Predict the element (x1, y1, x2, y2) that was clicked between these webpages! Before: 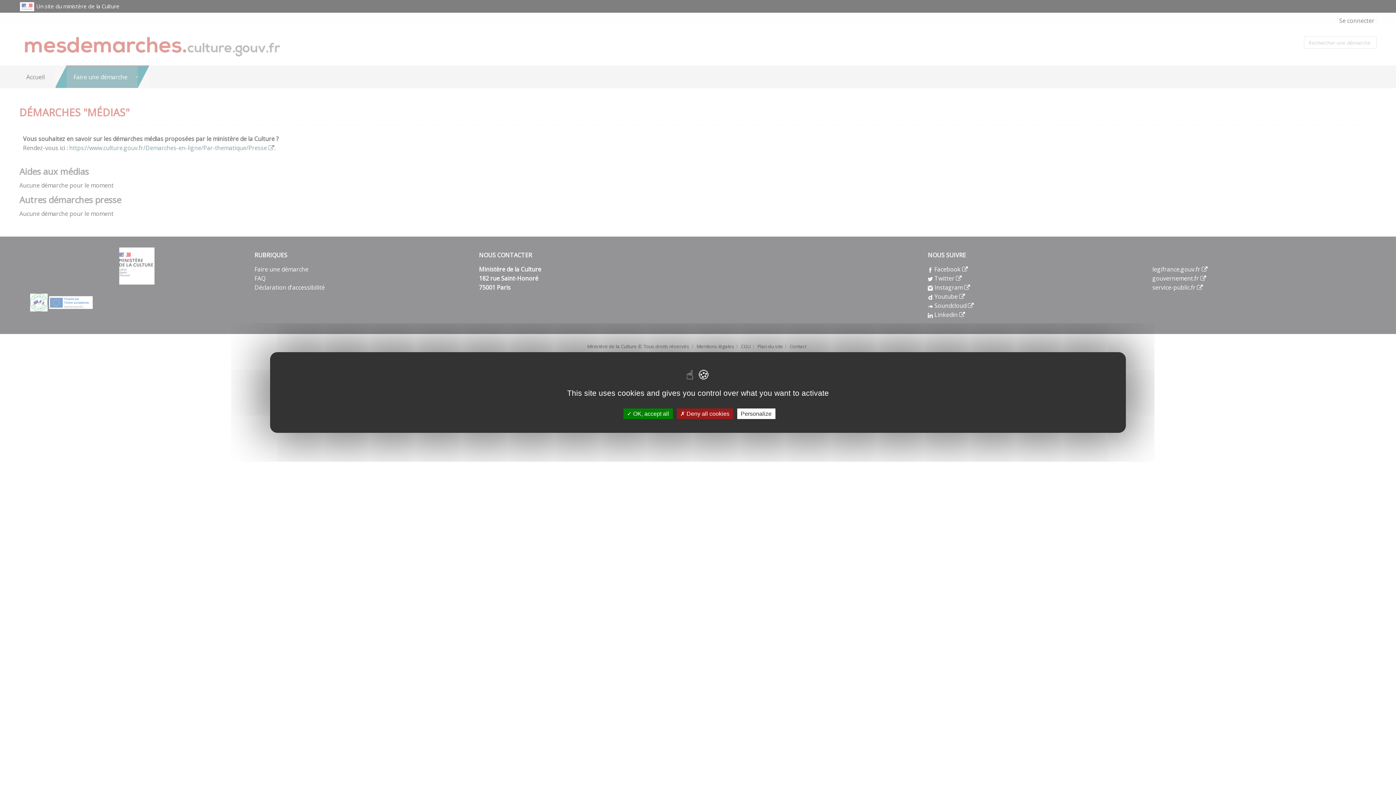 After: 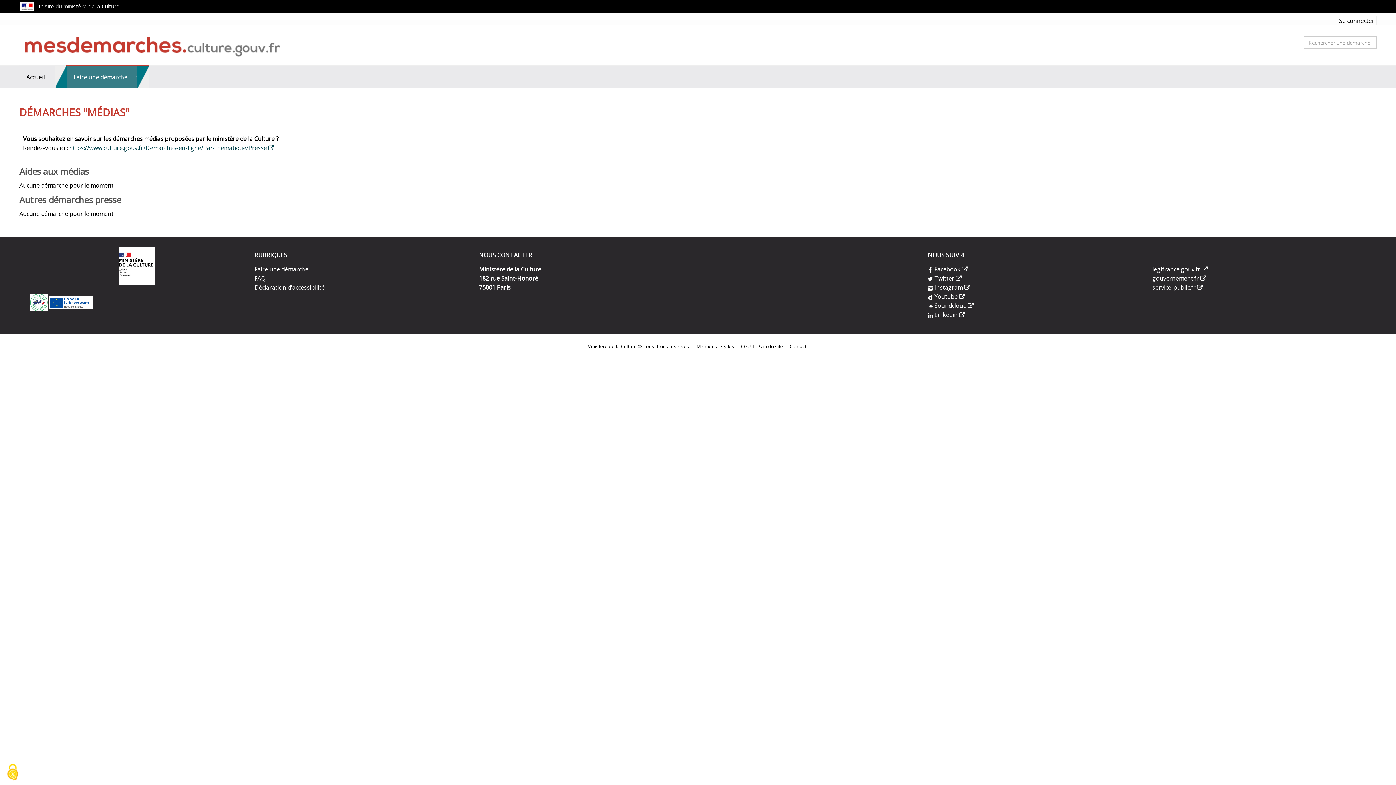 Action: label:  Deny all cookies bbox: (676, 408, 733, 419)